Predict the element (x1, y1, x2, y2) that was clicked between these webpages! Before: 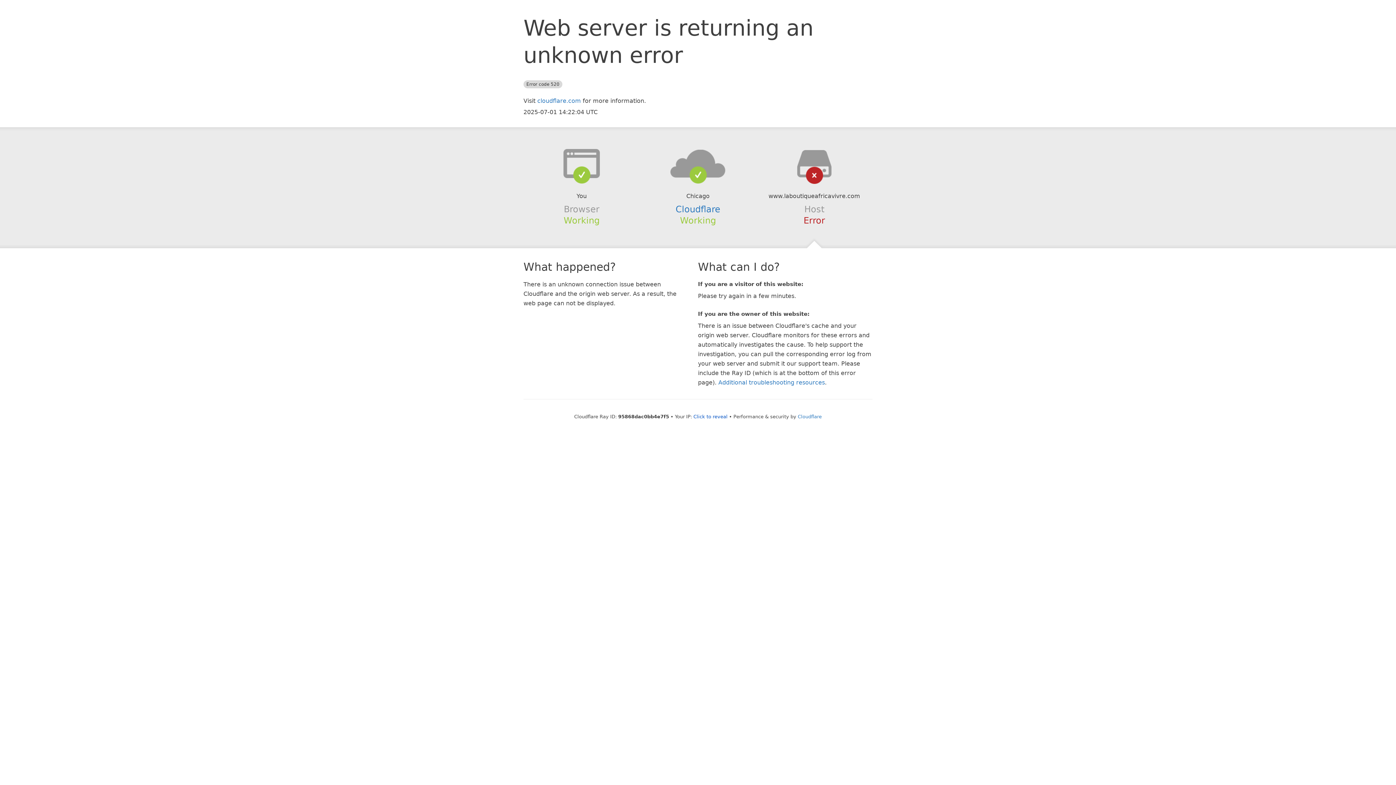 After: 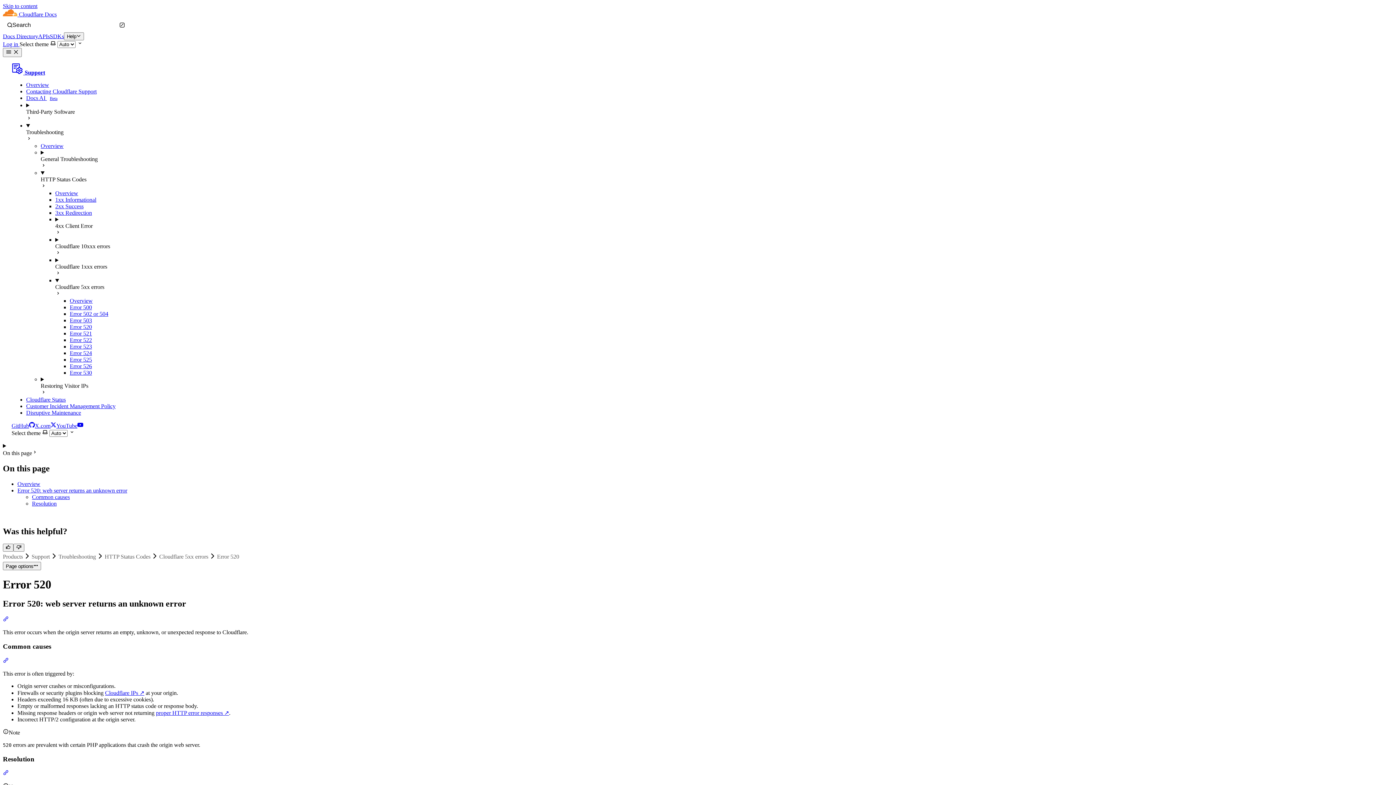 Action: bbox: (718, 379, 825, 386) label: Additional troubleshooting resources